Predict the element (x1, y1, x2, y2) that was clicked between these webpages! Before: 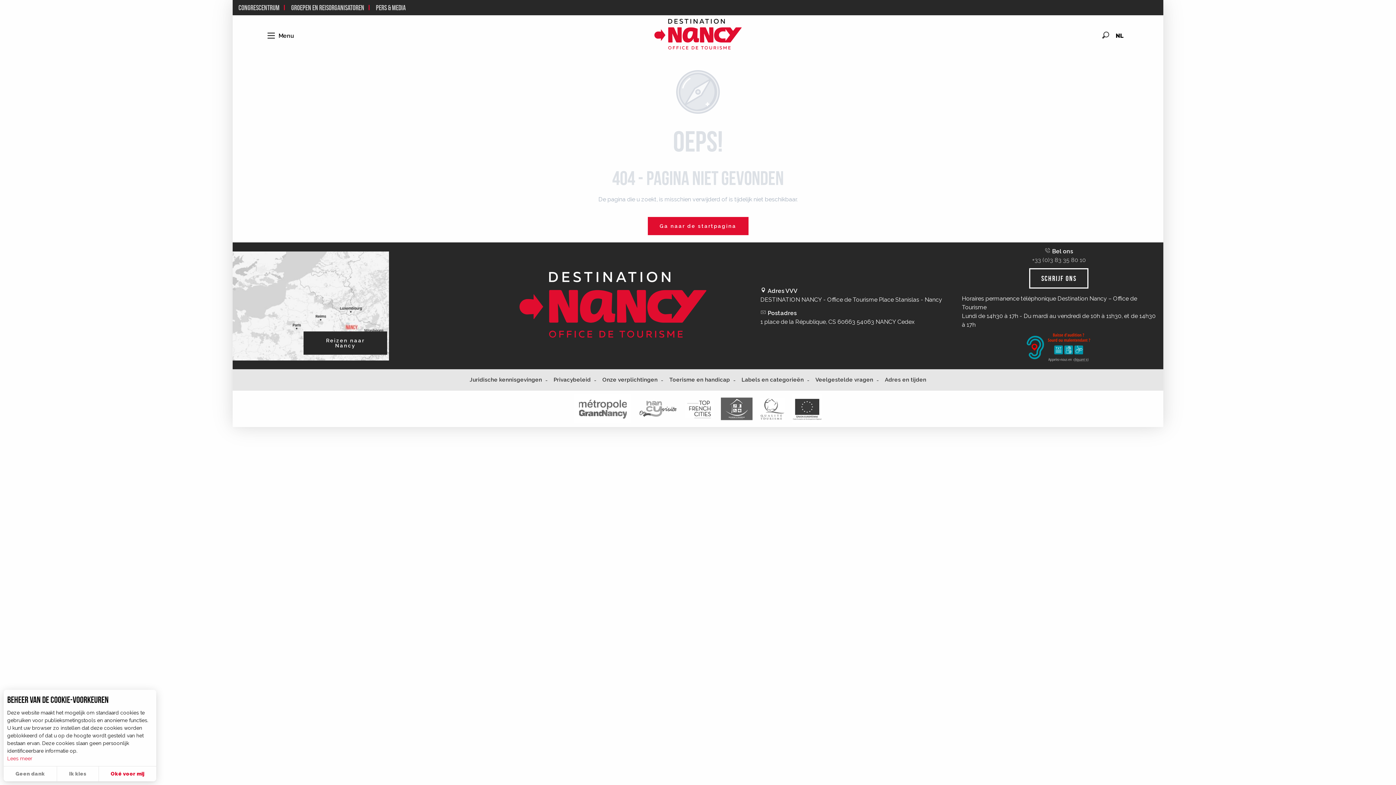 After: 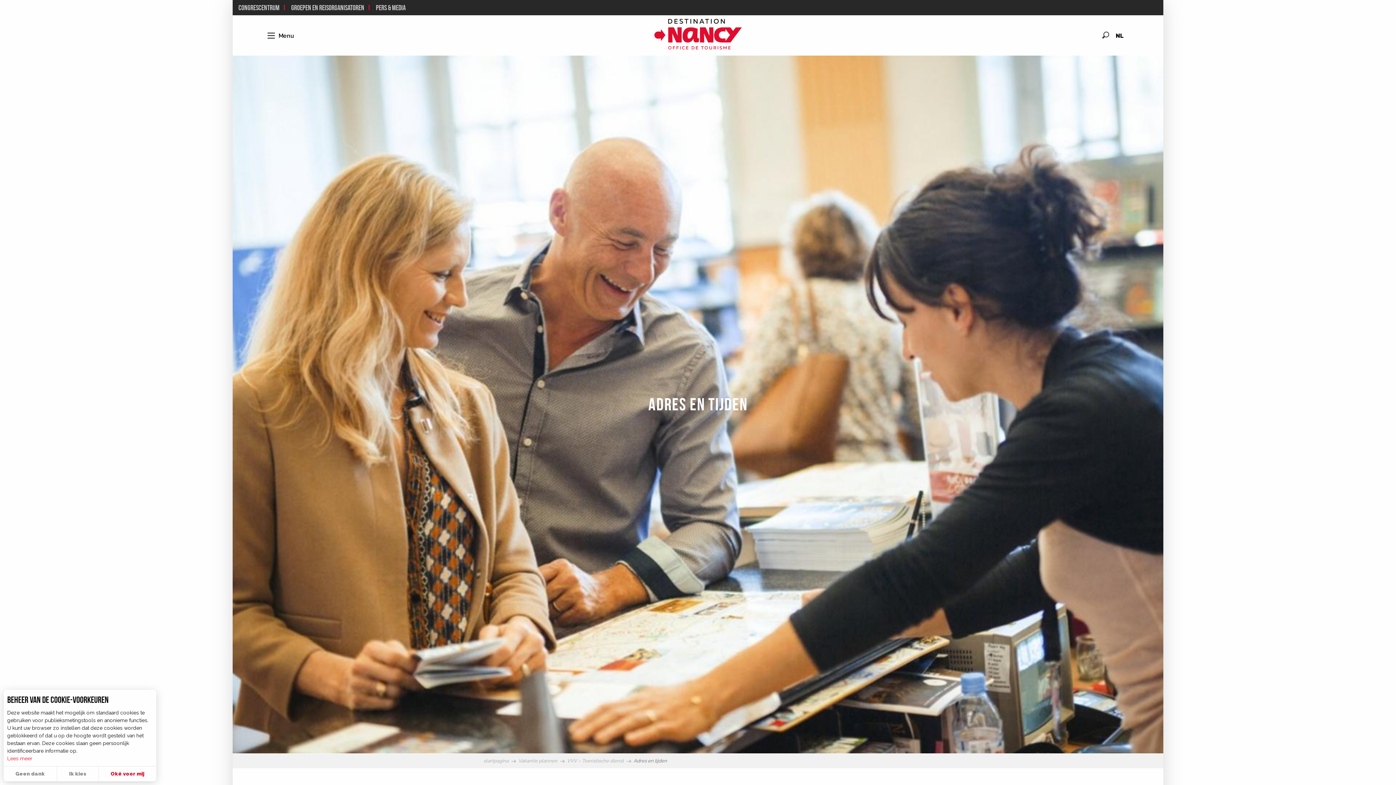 Action: label: Adres en tijden bbox: (879, 373, 932, 387)